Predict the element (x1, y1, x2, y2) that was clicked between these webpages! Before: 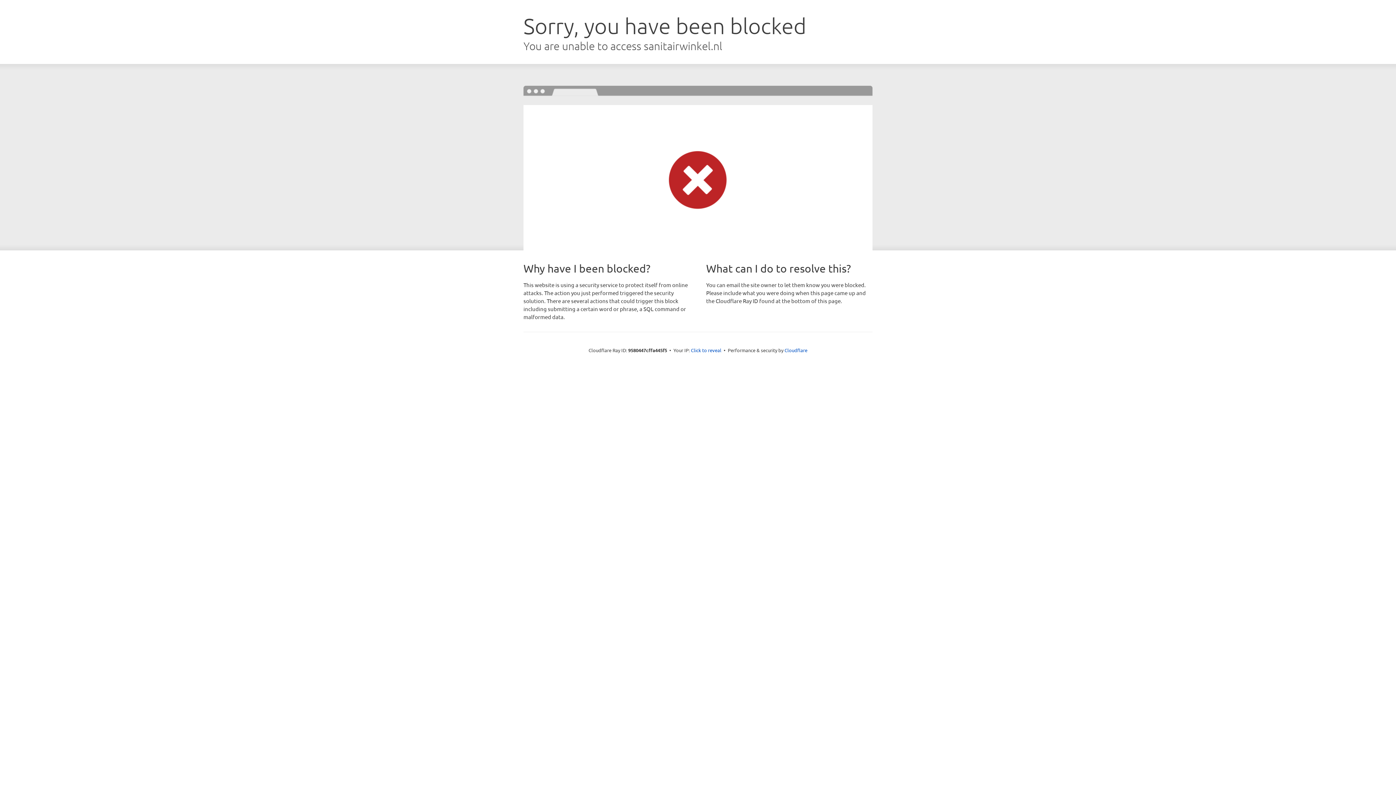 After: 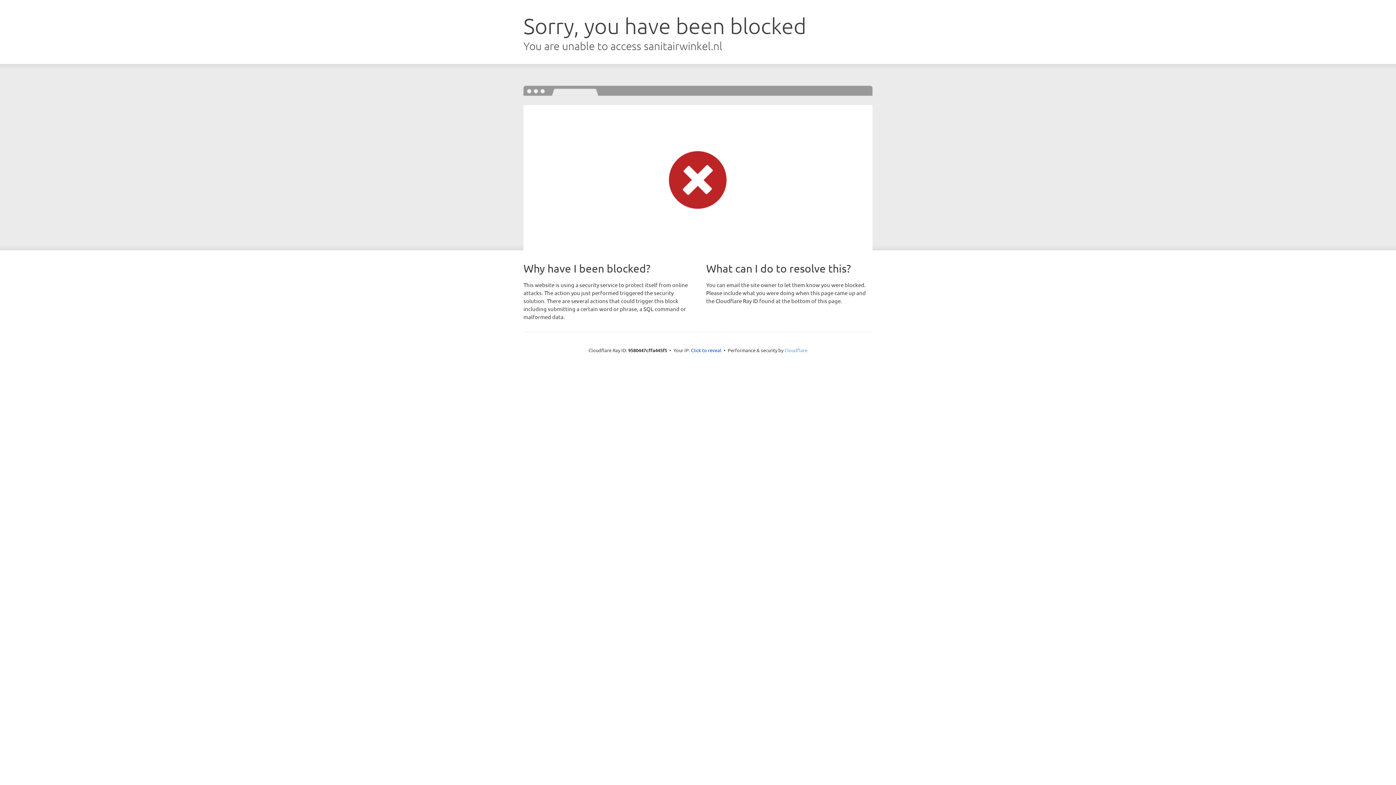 Action: bbox: (784, 347, 807, 353) label: Cloudflare